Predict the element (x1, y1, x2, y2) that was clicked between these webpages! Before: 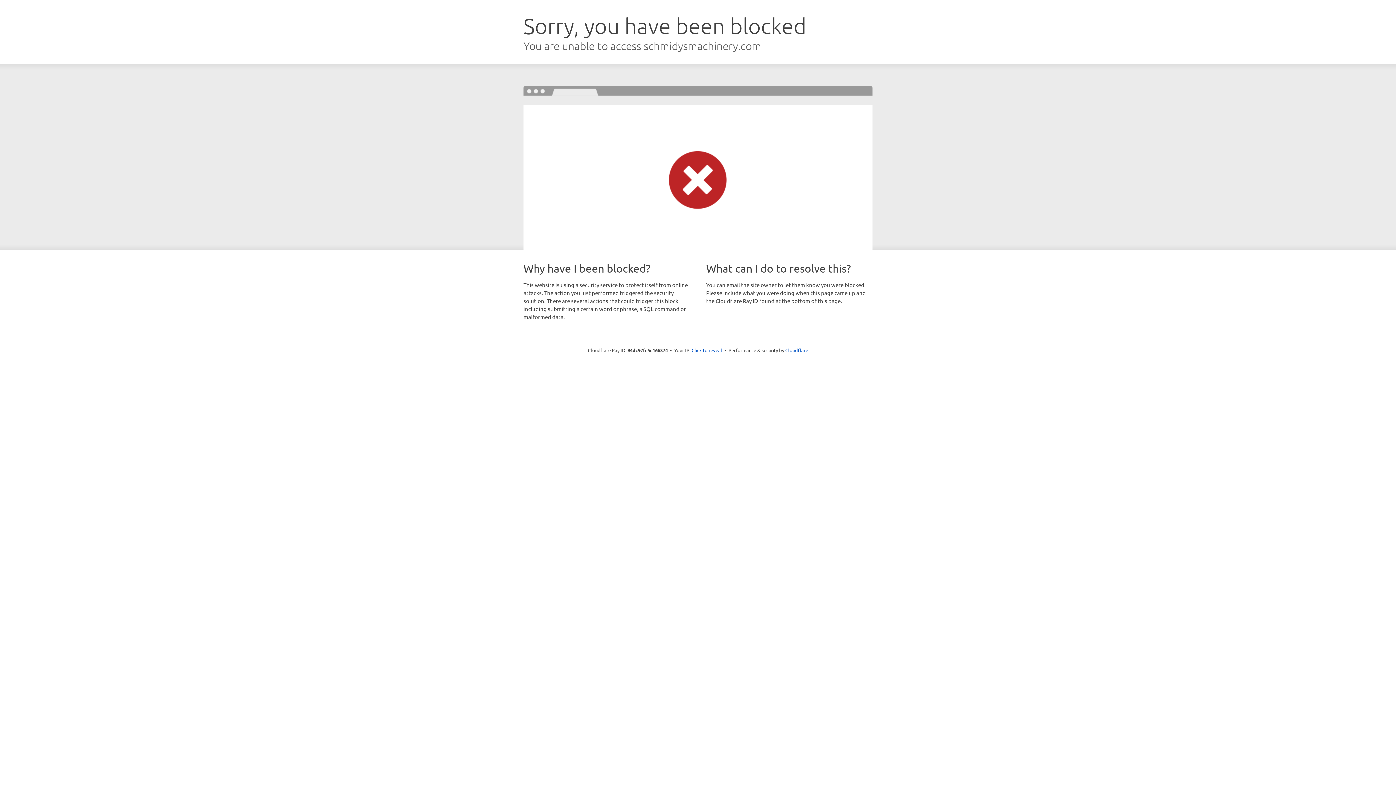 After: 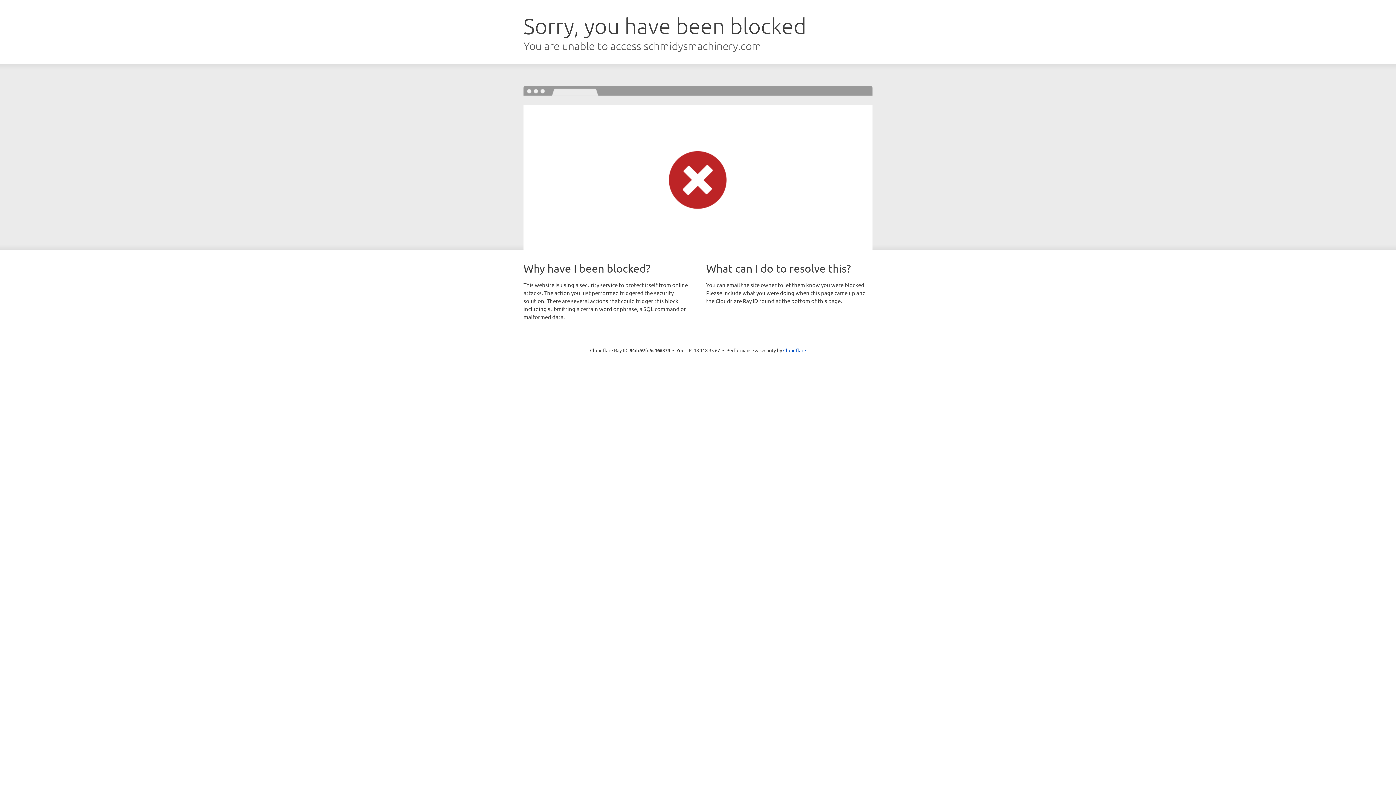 Action: label: Click to reveal bbox: (691, 346, 722, 353)